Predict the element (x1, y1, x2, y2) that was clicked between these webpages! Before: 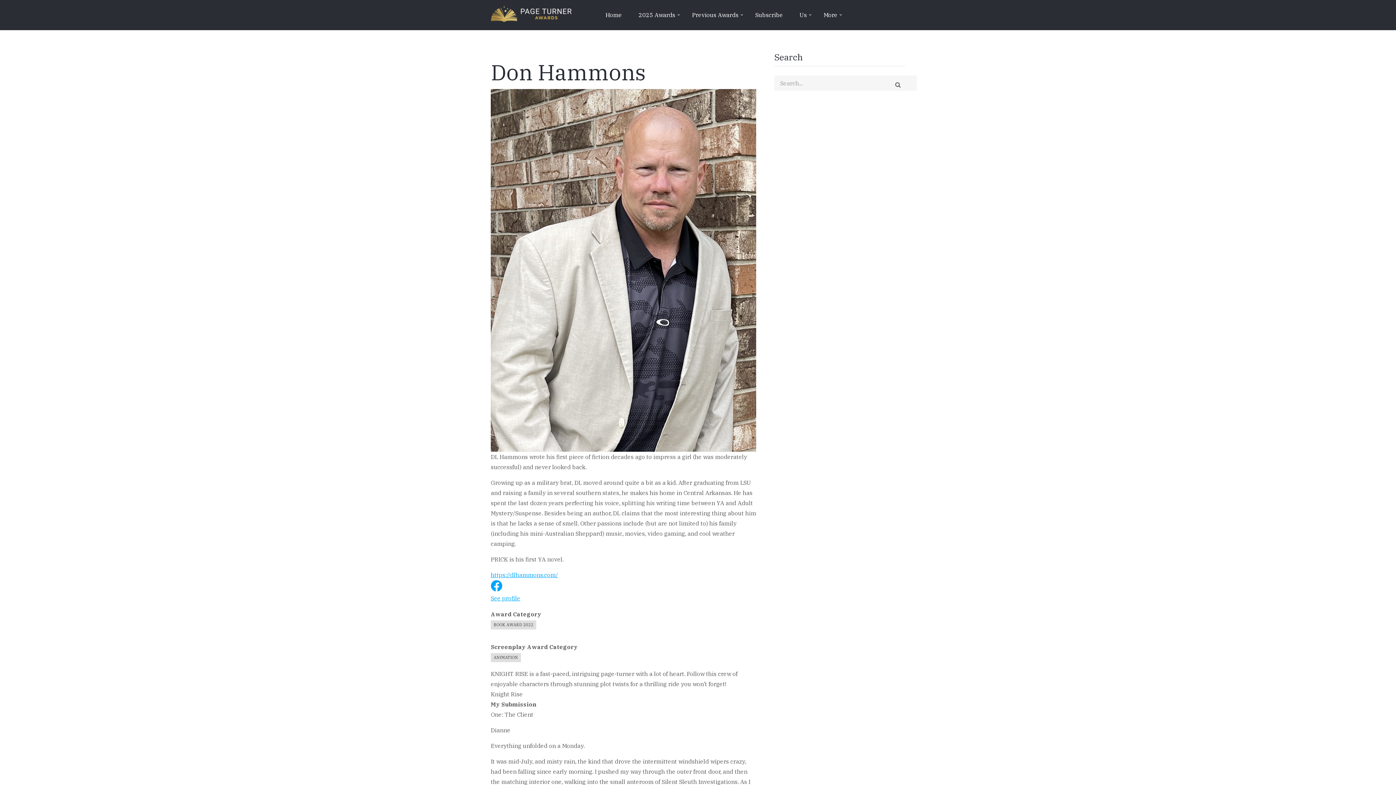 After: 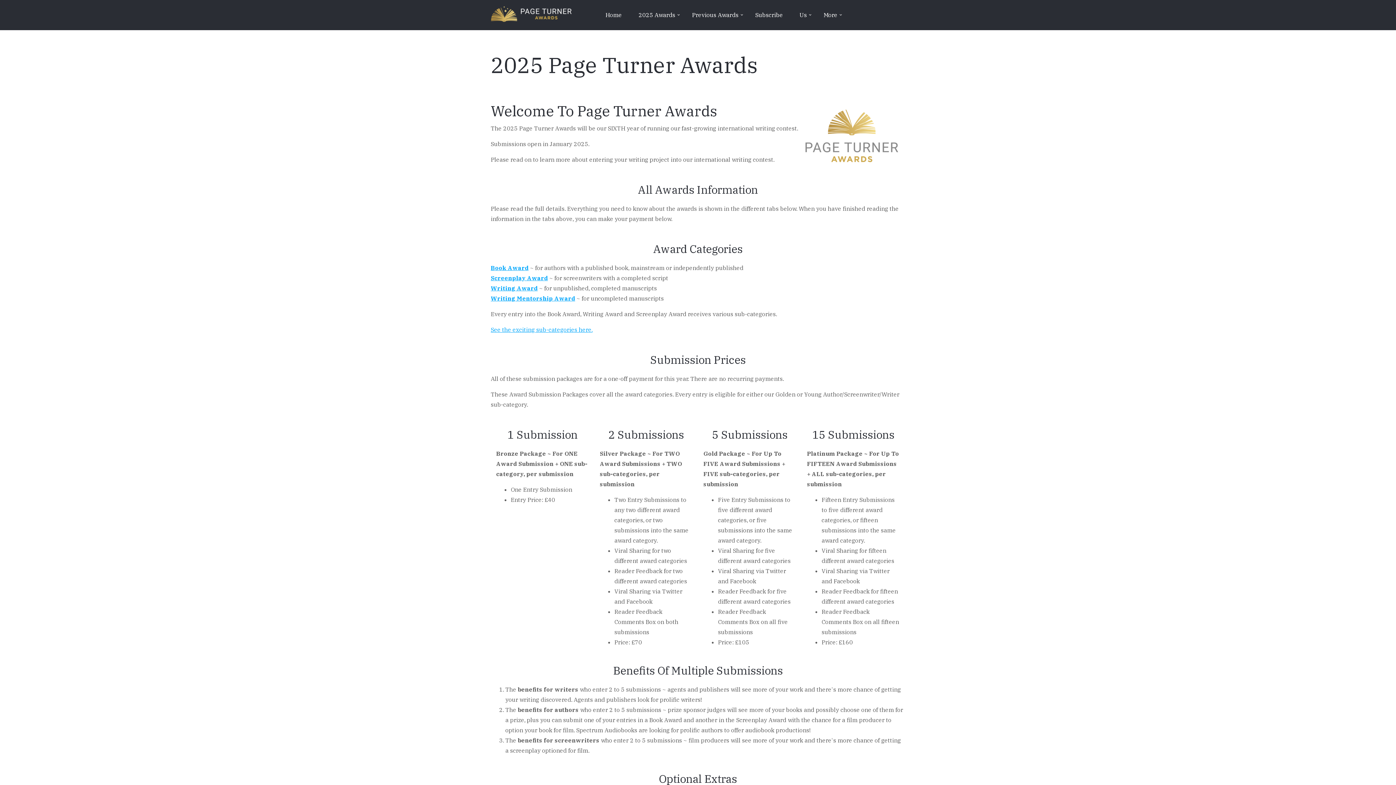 Action: label: 2025 Awards
» bbox: (631, 6, 683, 23)